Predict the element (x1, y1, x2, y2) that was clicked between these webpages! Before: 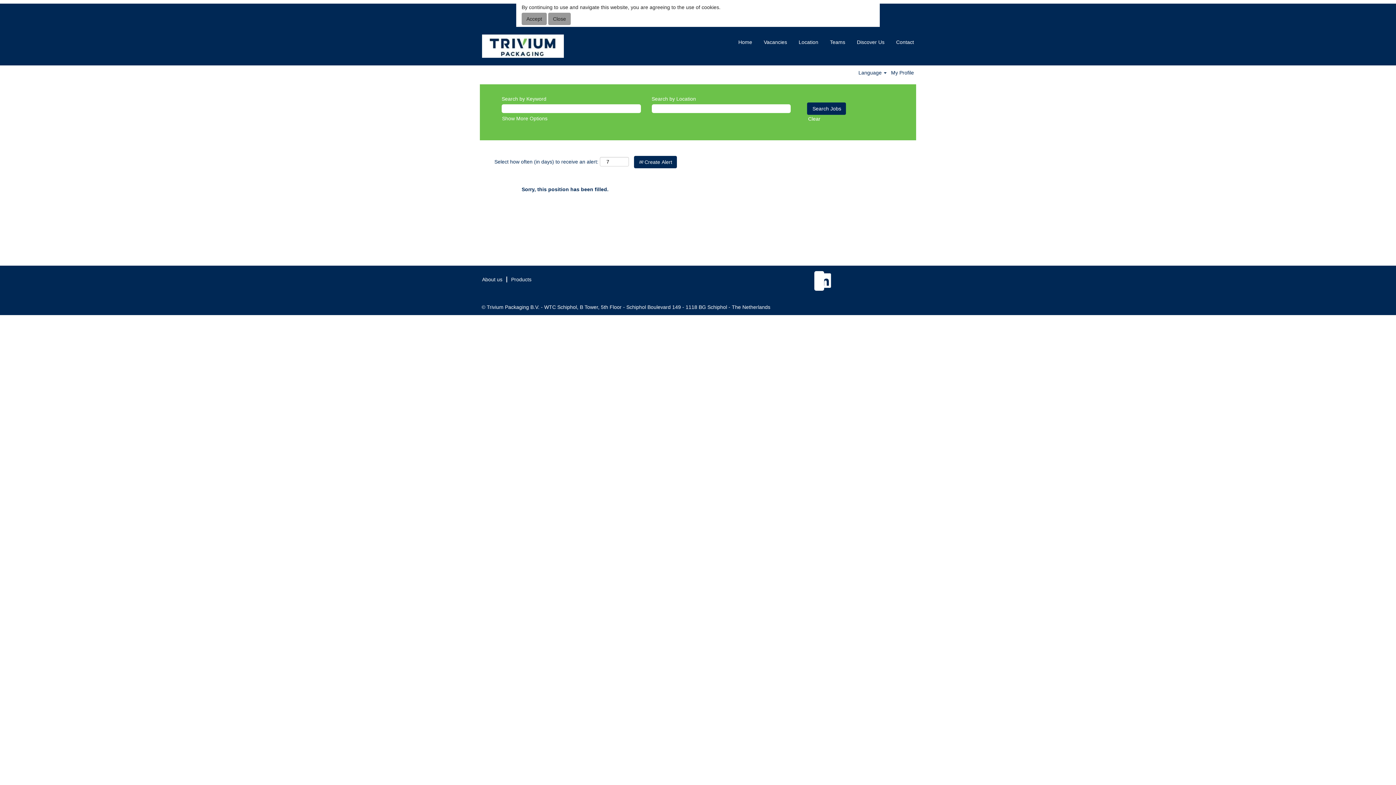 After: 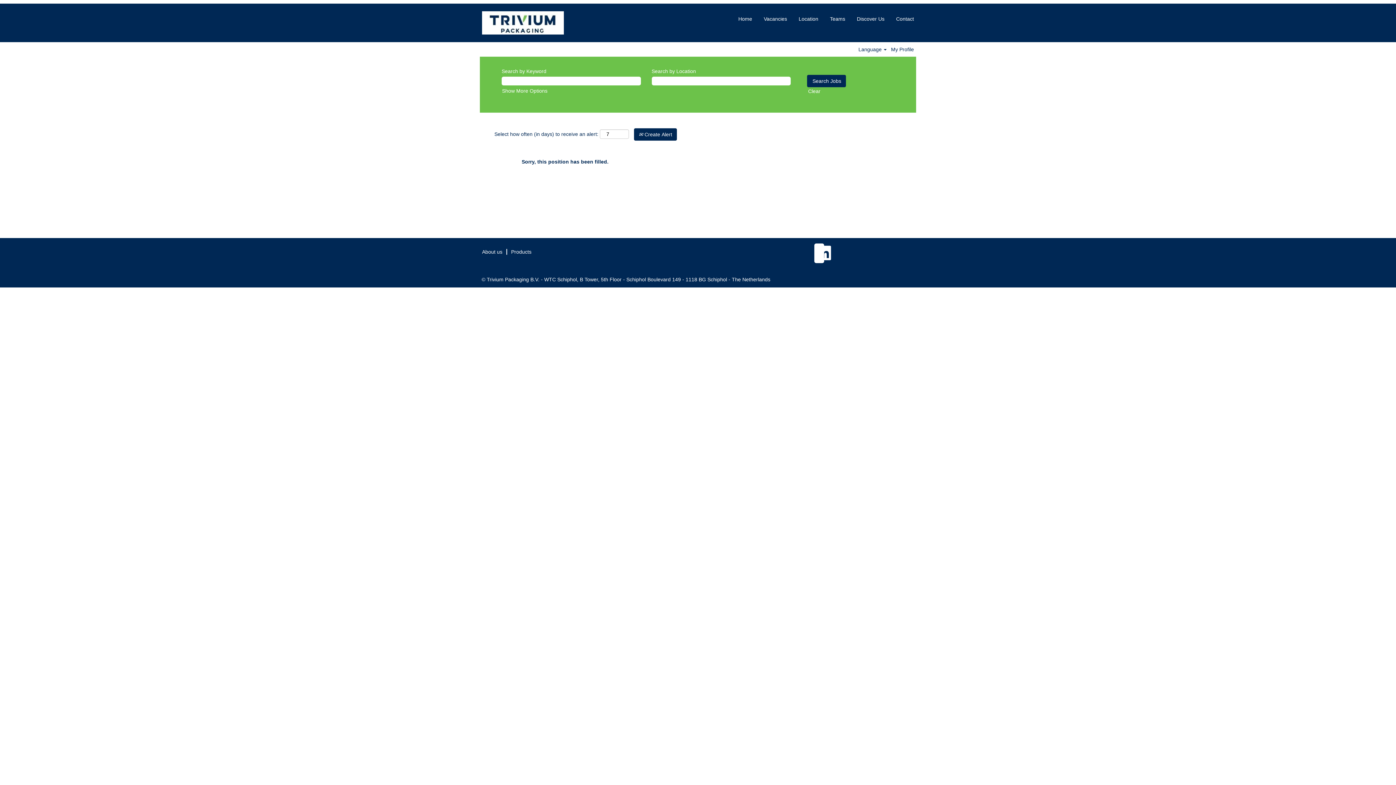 Action: bbox: (521, 12, 546, 25) label: Accept Use Of Cookies